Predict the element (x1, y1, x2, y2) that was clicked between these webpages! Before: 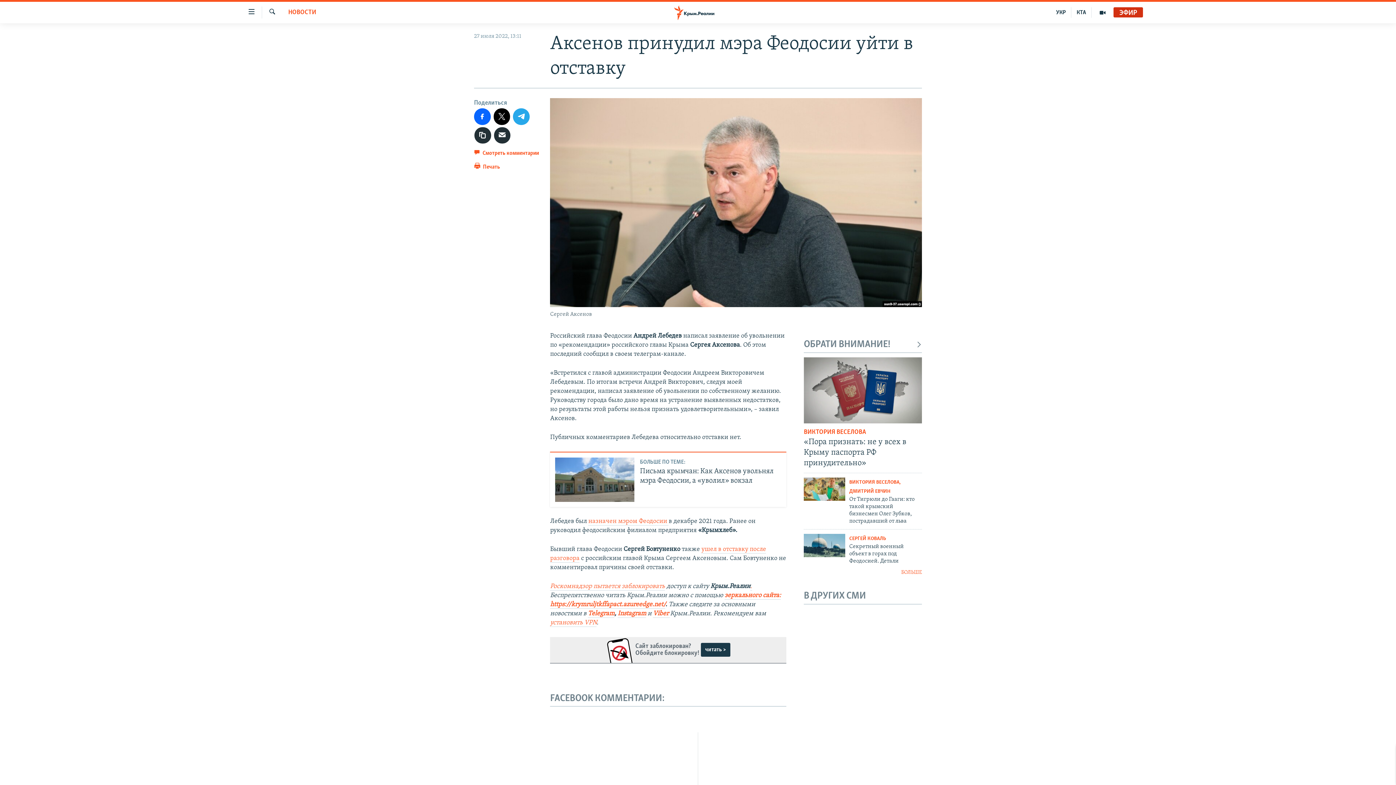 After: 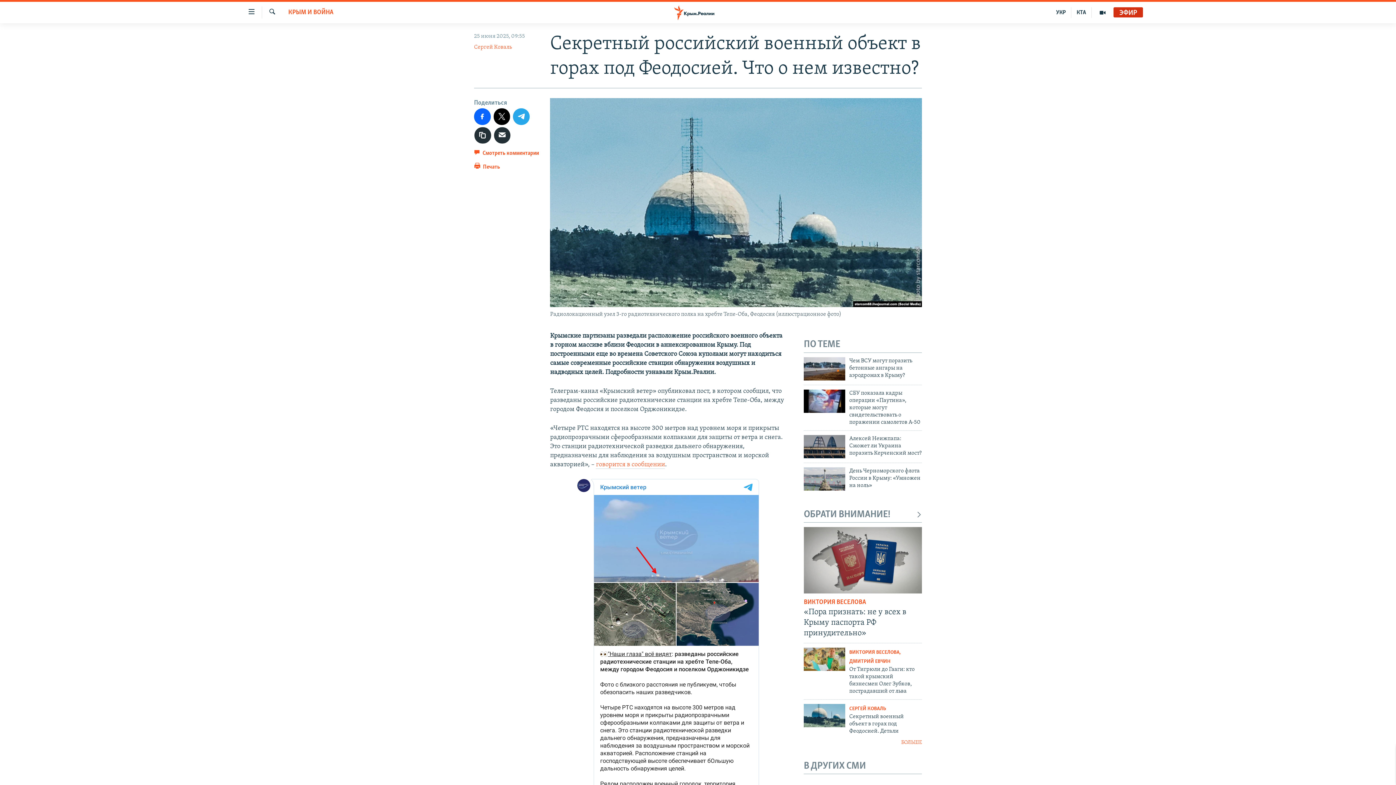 Action: bbox: (849, 543, 922, 569) label: Секретный военный объект в горах под Феодосией. Детали